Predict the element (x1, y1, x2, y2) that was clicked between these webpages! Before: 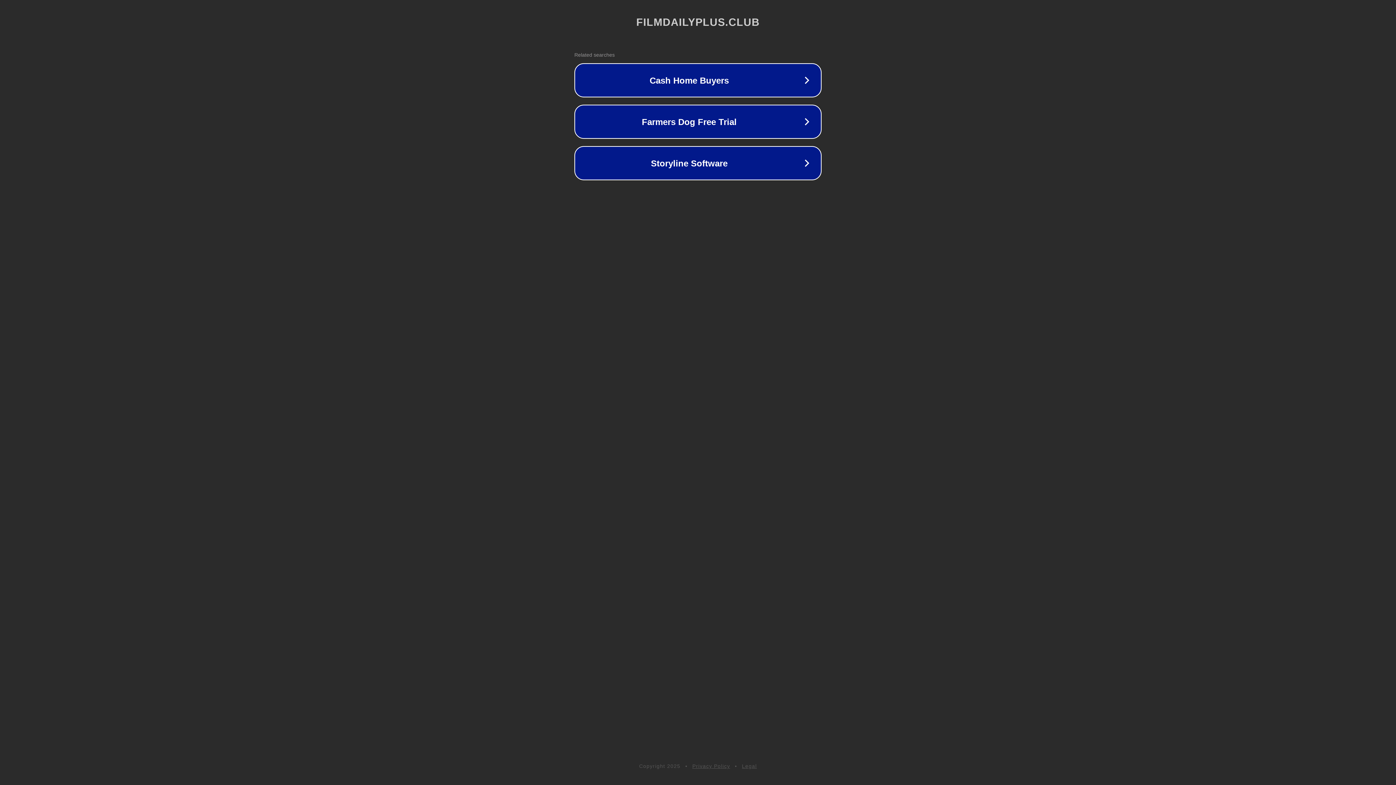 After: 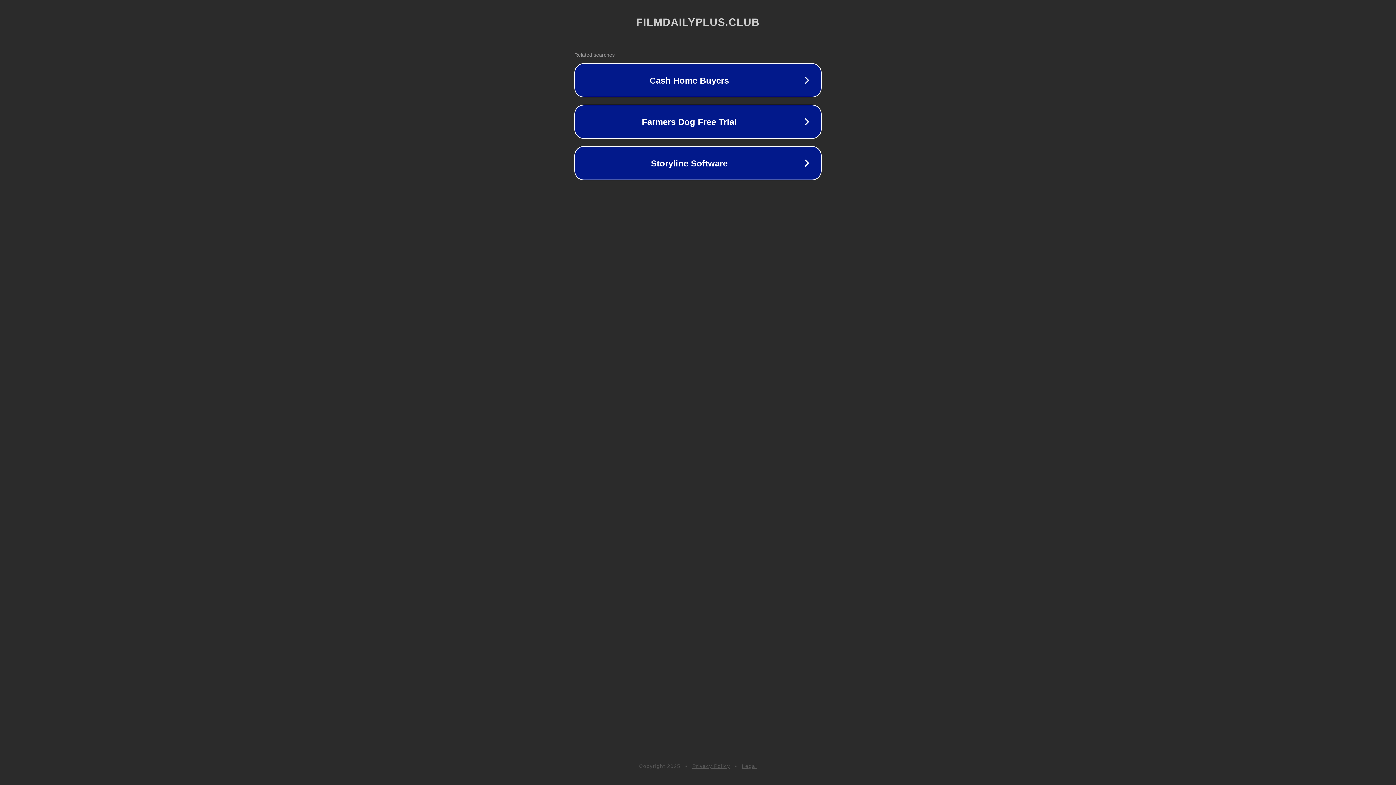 Action: bbox: (742, 763, 757, 769) label: Legal